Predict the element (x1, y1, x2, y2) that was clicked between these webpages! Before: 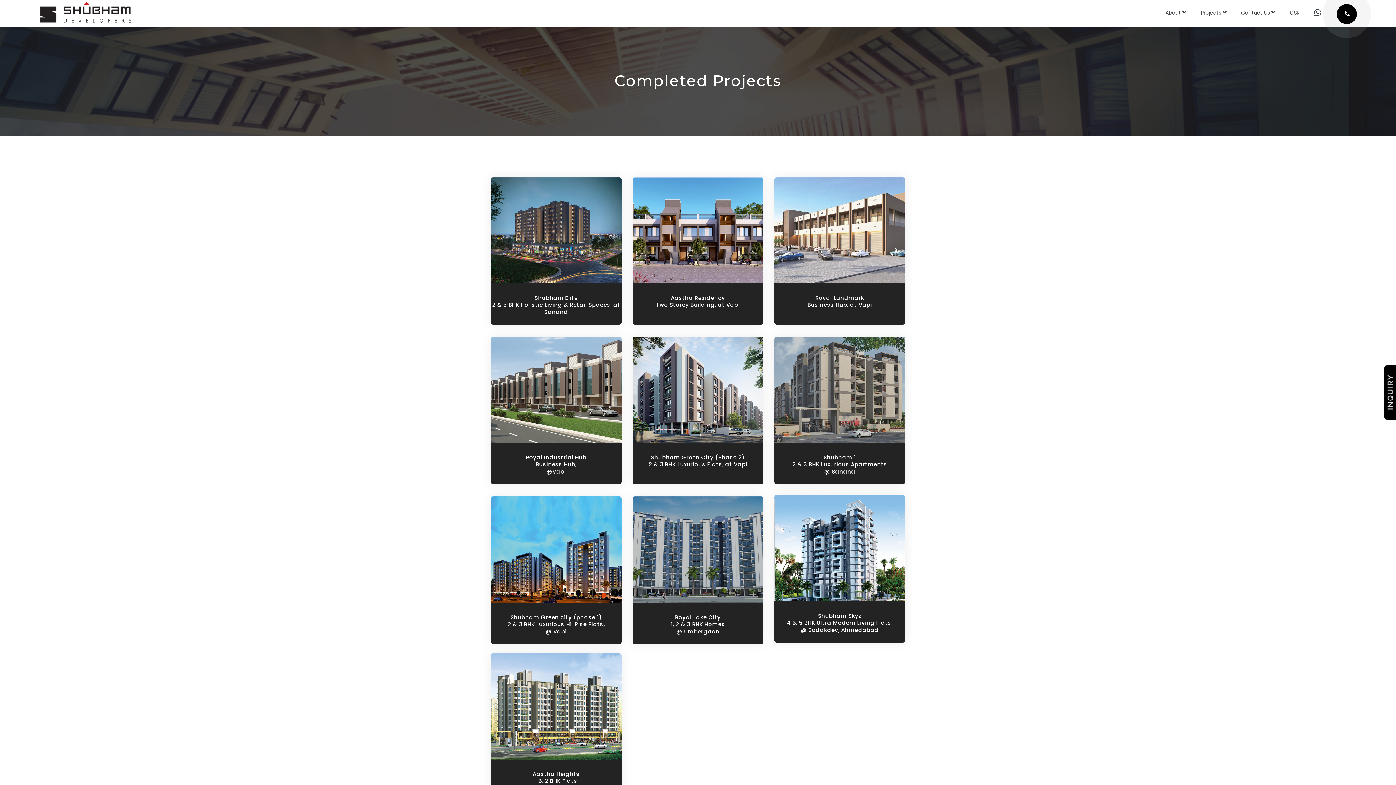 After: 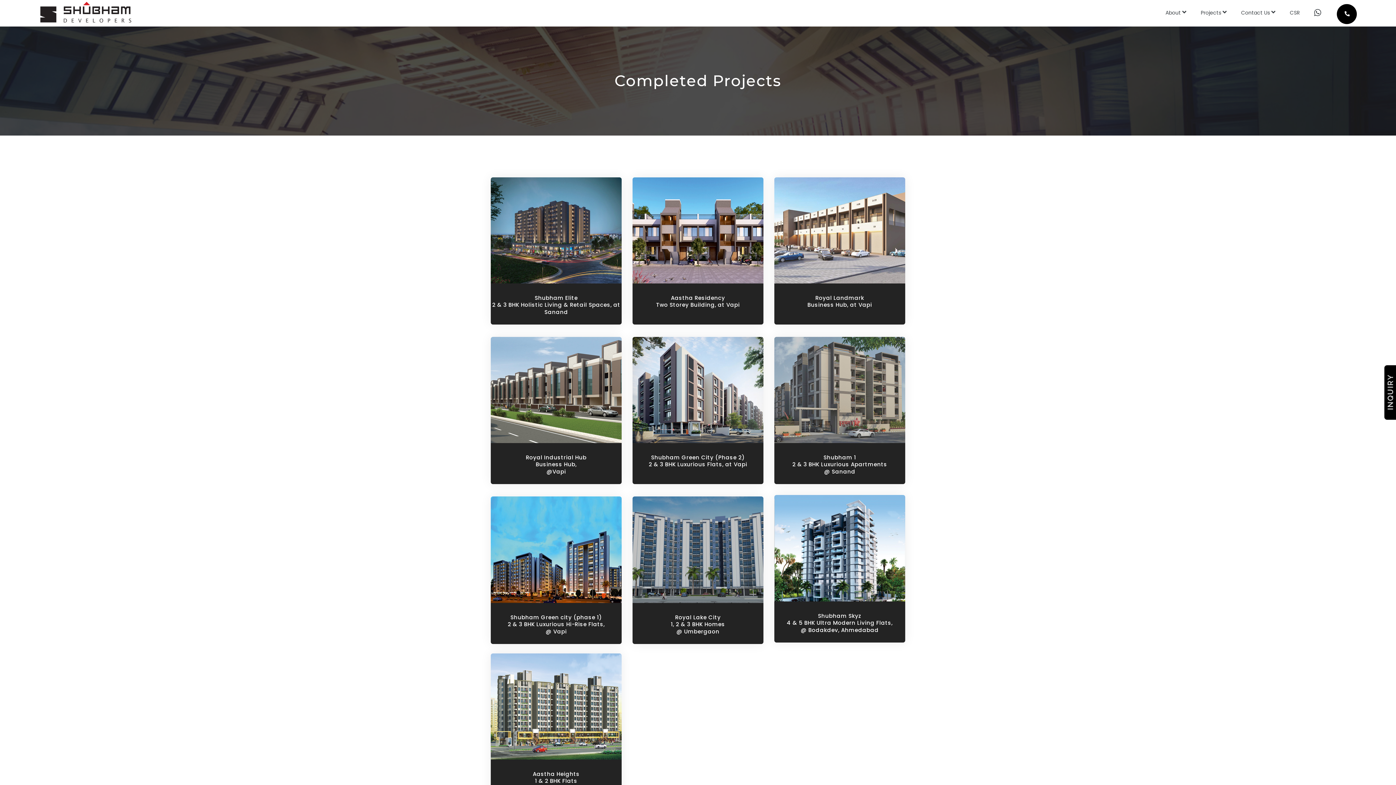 Action: bbox: (1337, 4, 1354, 24)